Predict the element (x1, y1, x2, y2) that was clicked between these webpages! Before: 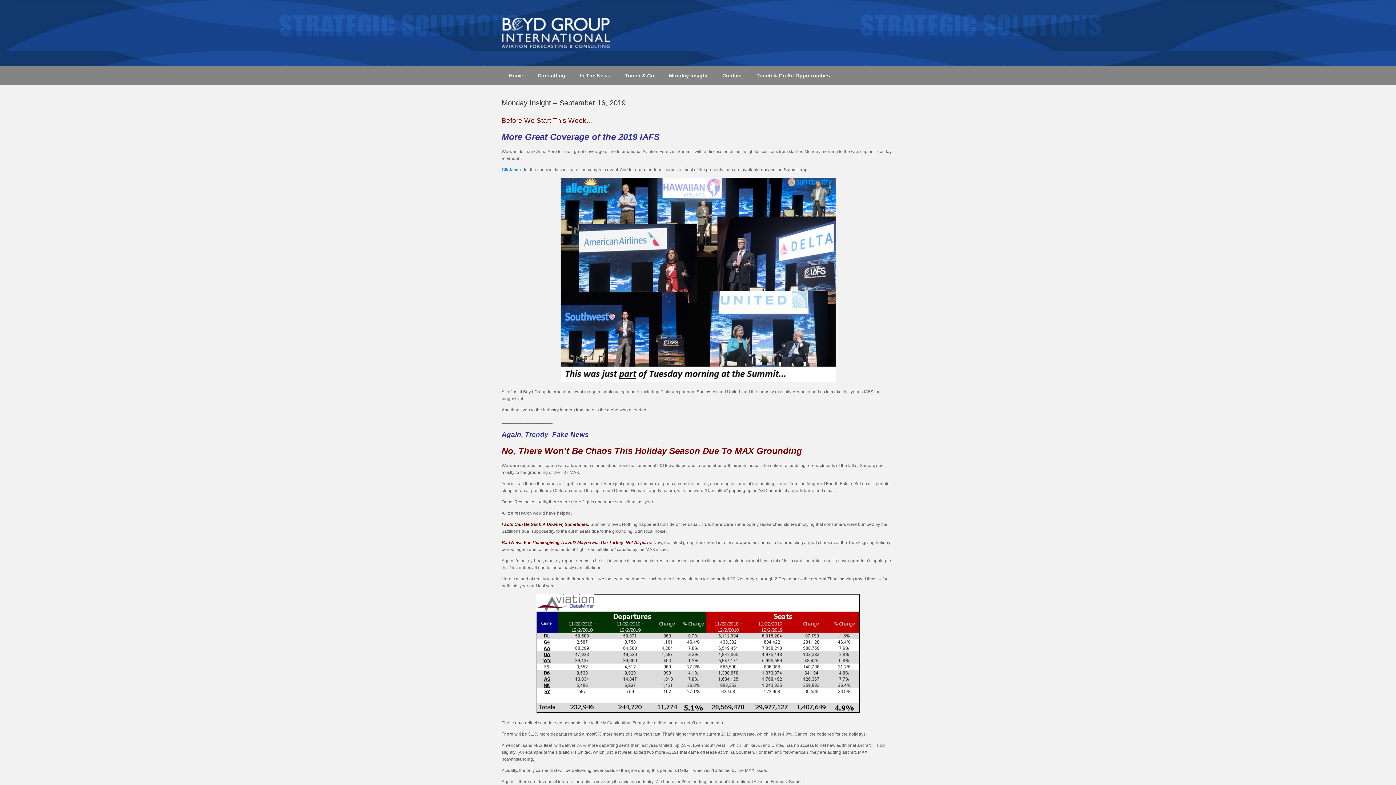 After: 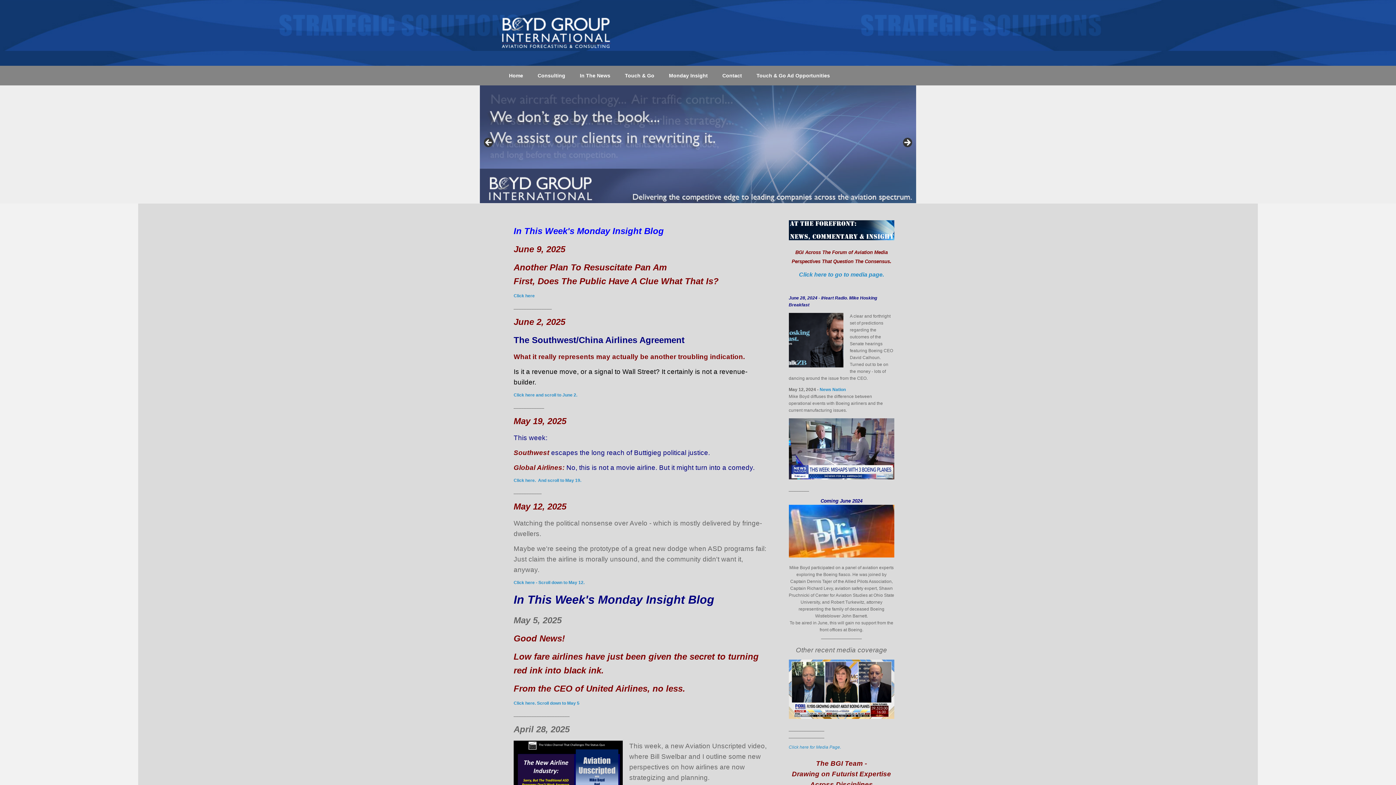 Action: bbox: (501, 65, 530, 85) label: Home